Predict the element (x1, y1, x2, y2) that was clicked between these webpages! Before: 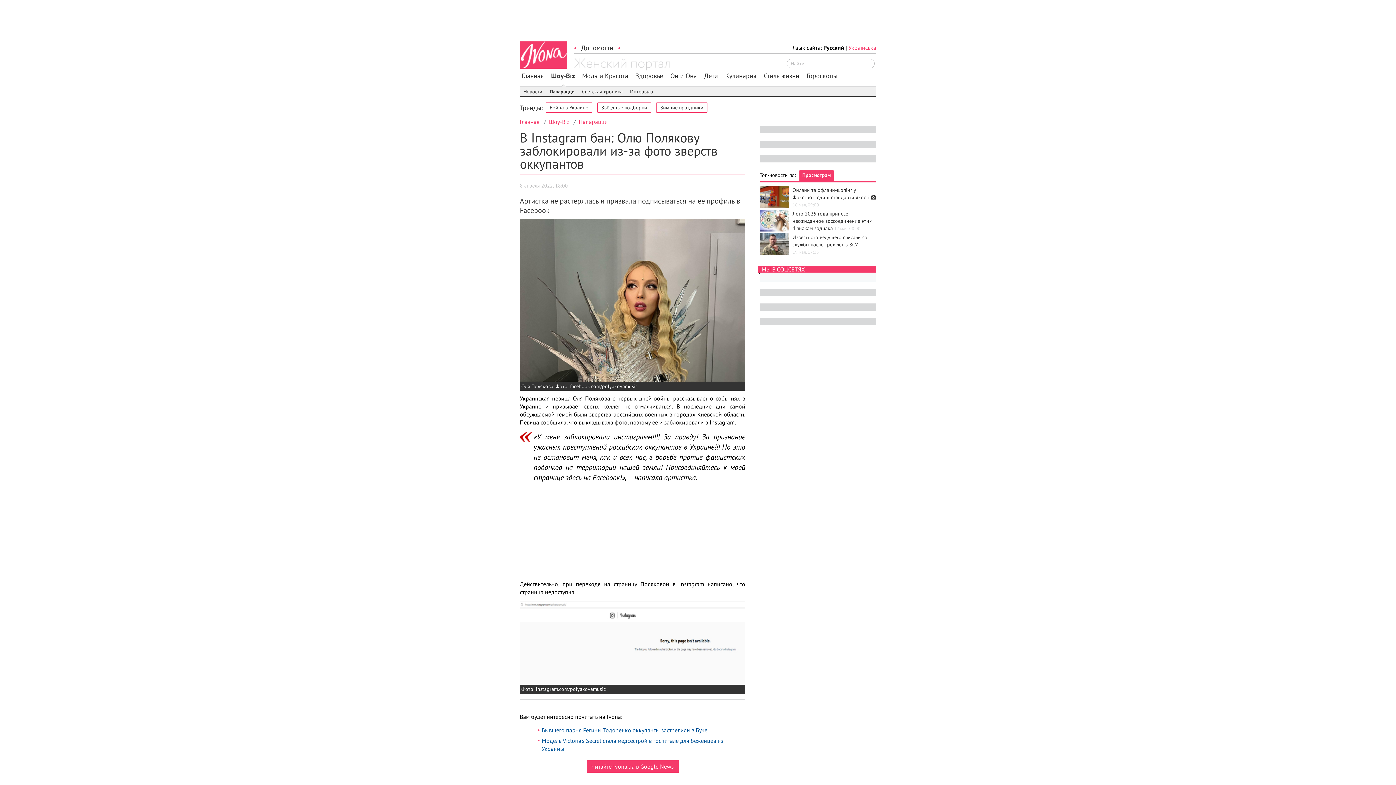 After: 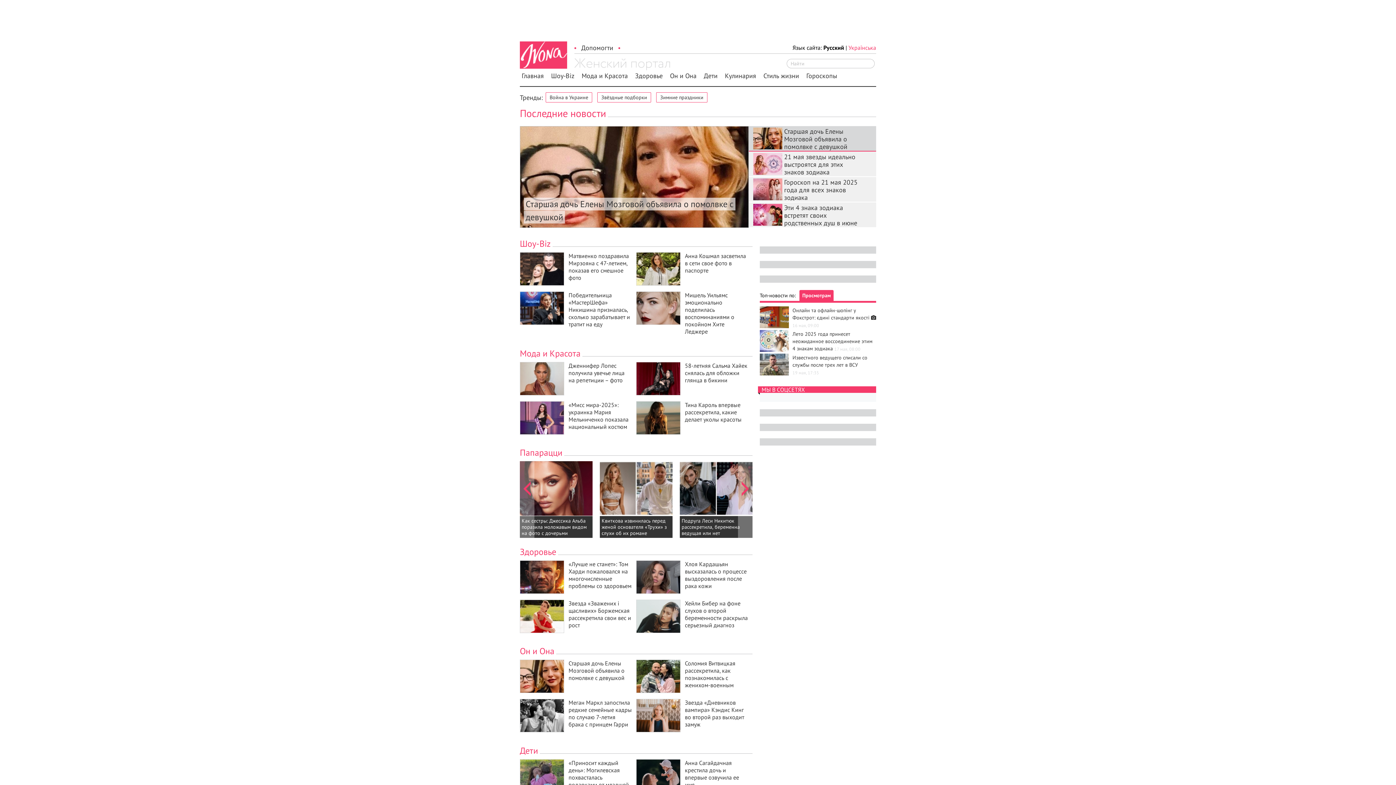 Action: bbox: (520, 41, 567, 68)